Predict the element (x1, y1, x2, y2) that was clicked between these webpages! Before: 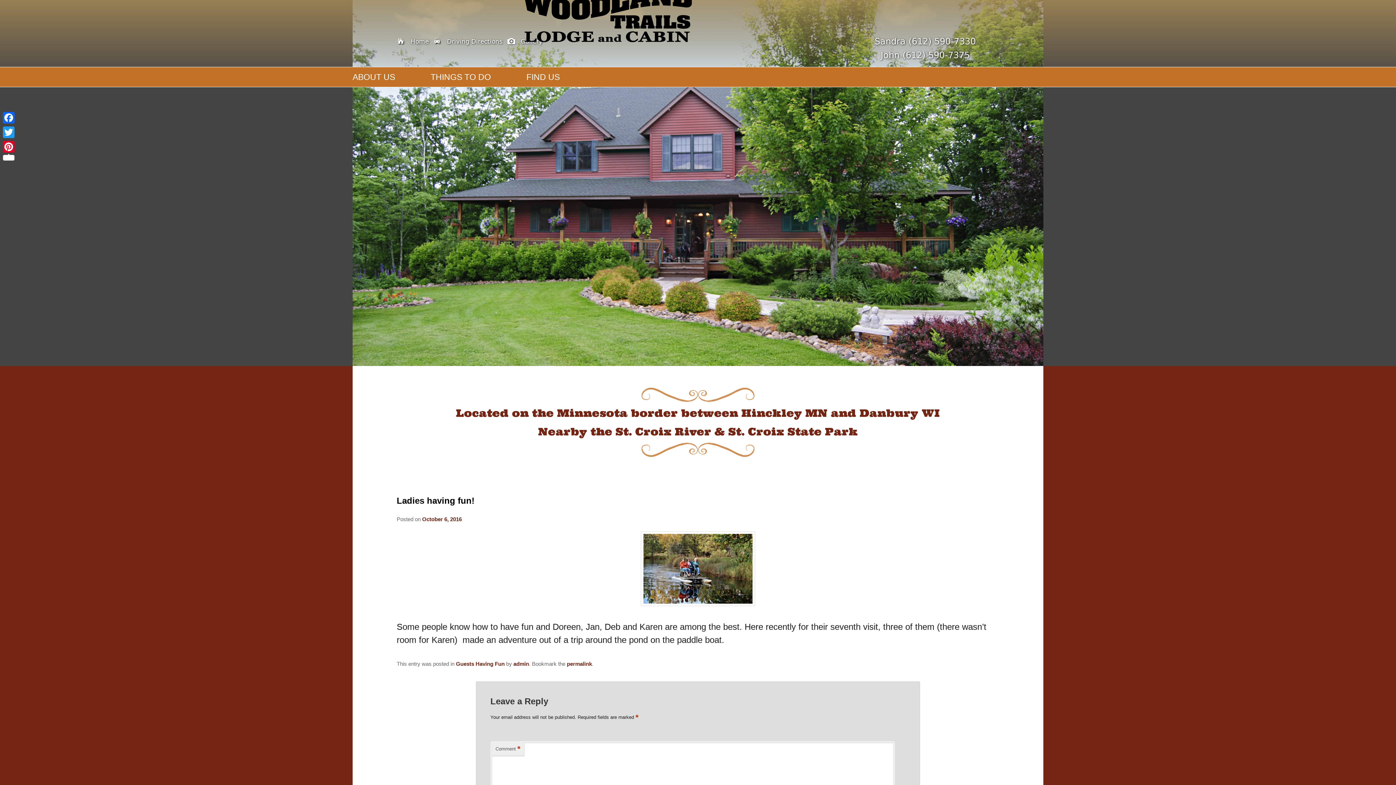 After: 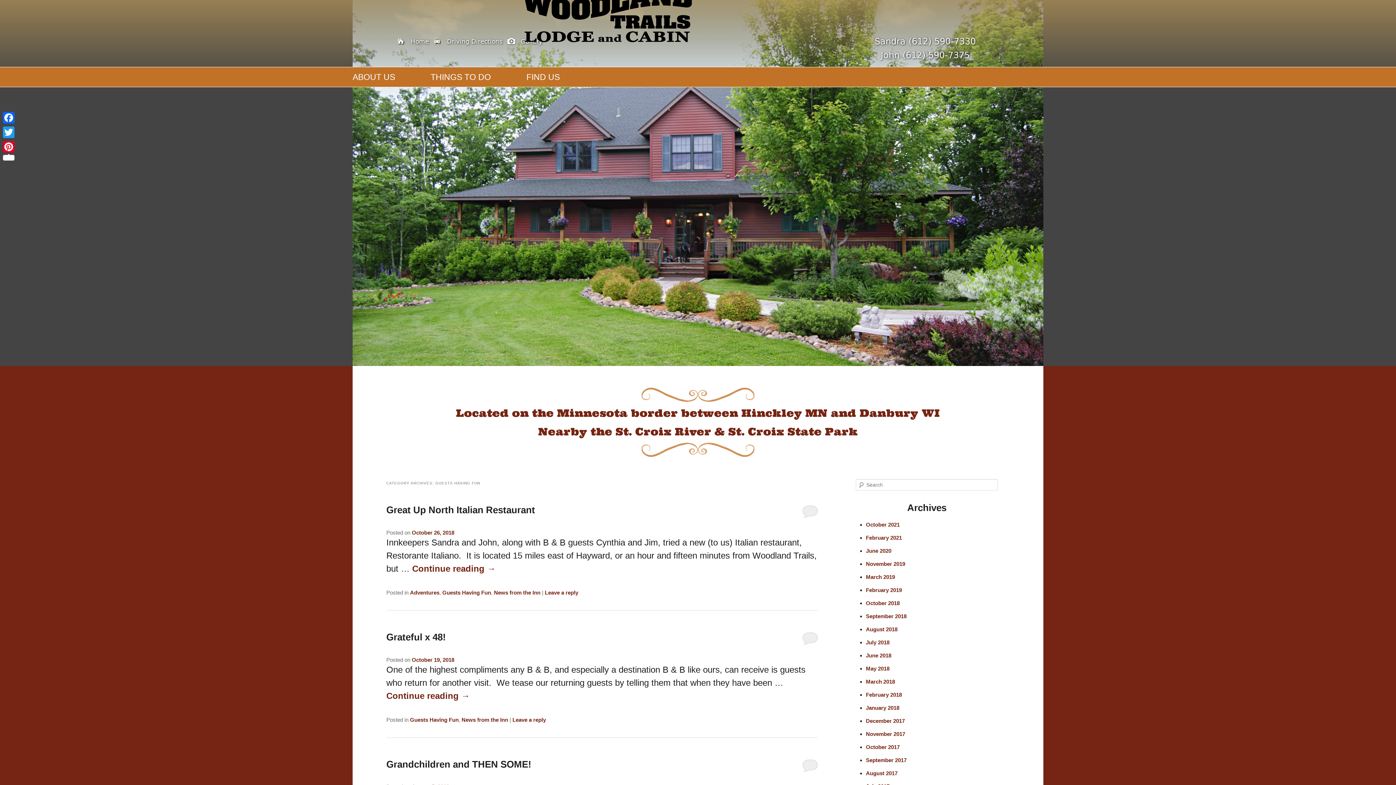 Action: label: Guests Having Fun bbox: (456, 661, 504, 667)